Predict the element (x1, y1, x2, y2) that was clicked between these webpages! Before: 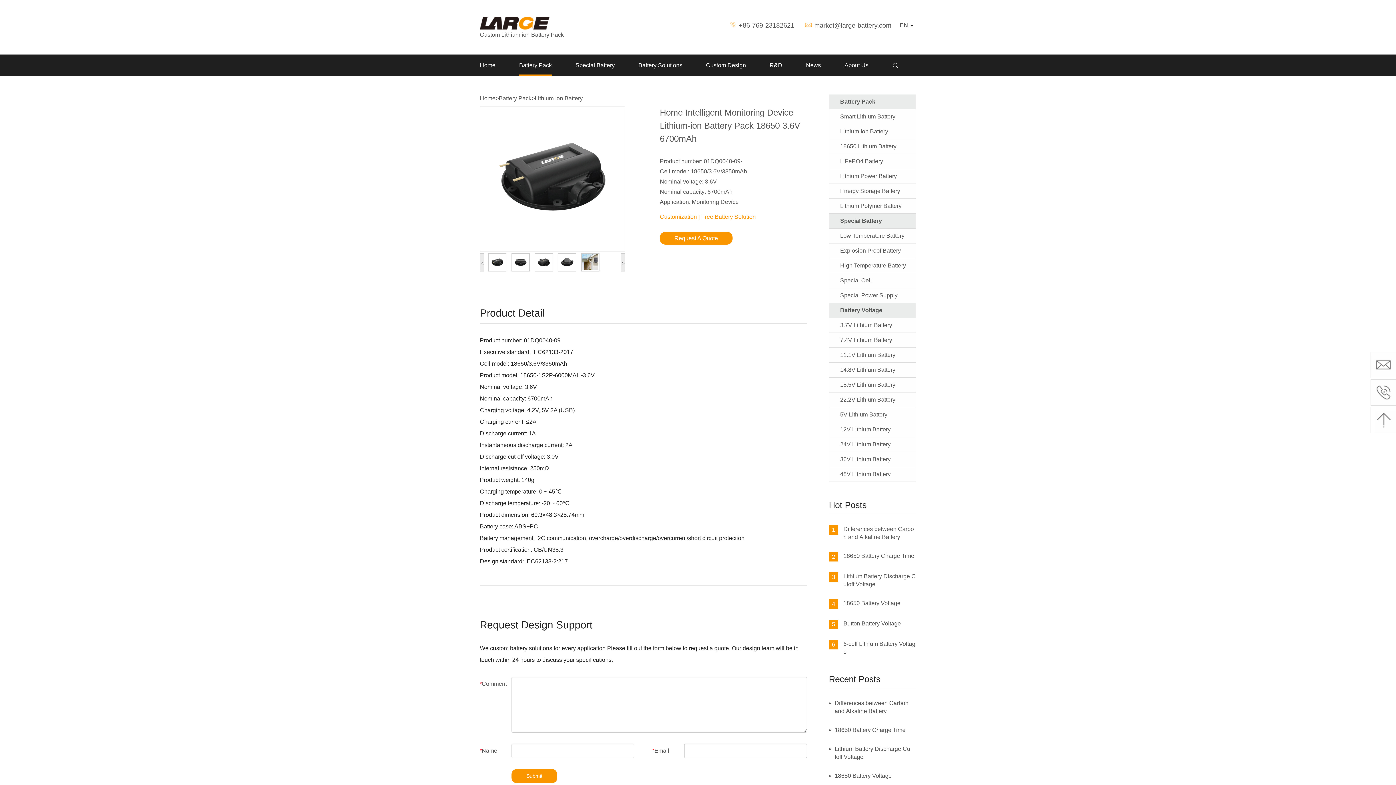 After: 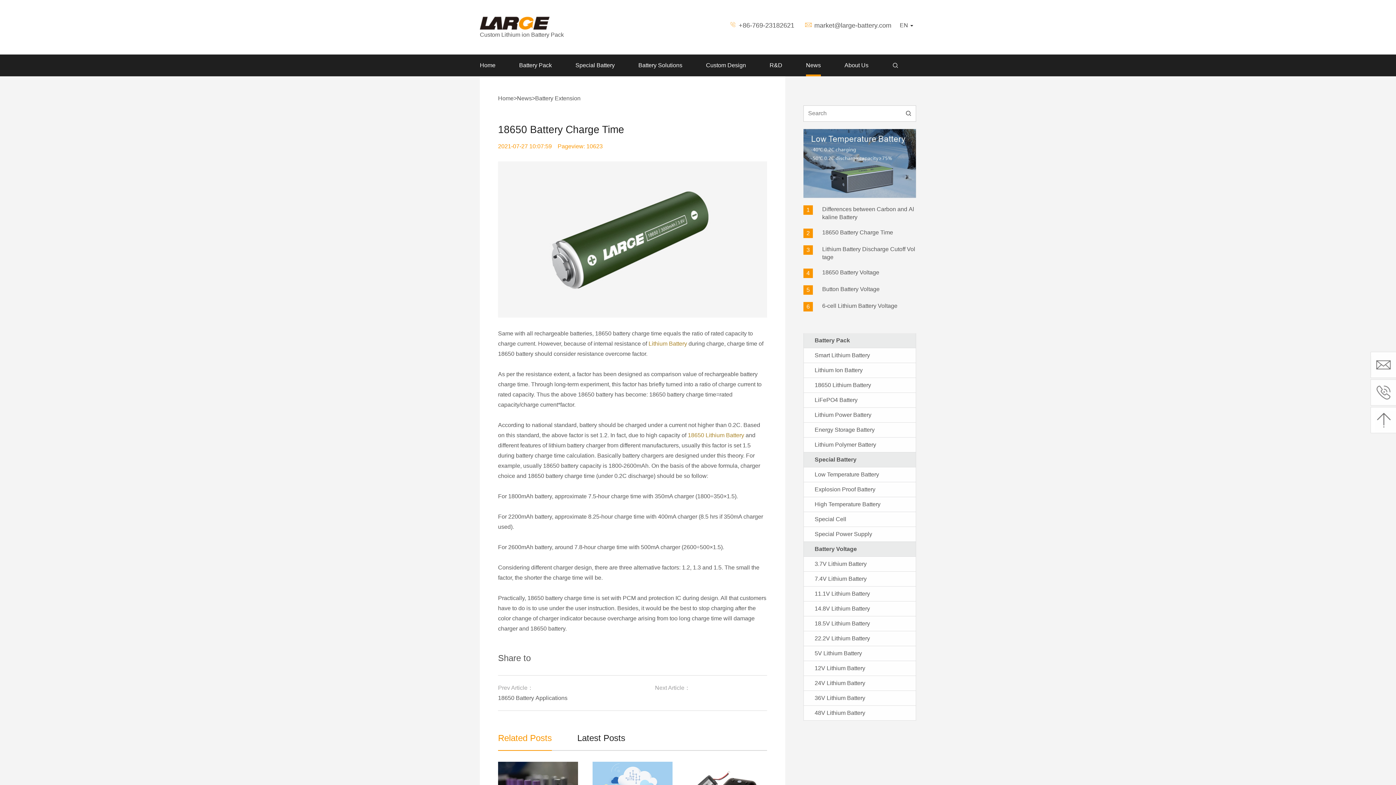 Action: label: 18650 Battery Charge Time bbox: (843, 552, 916, 560)